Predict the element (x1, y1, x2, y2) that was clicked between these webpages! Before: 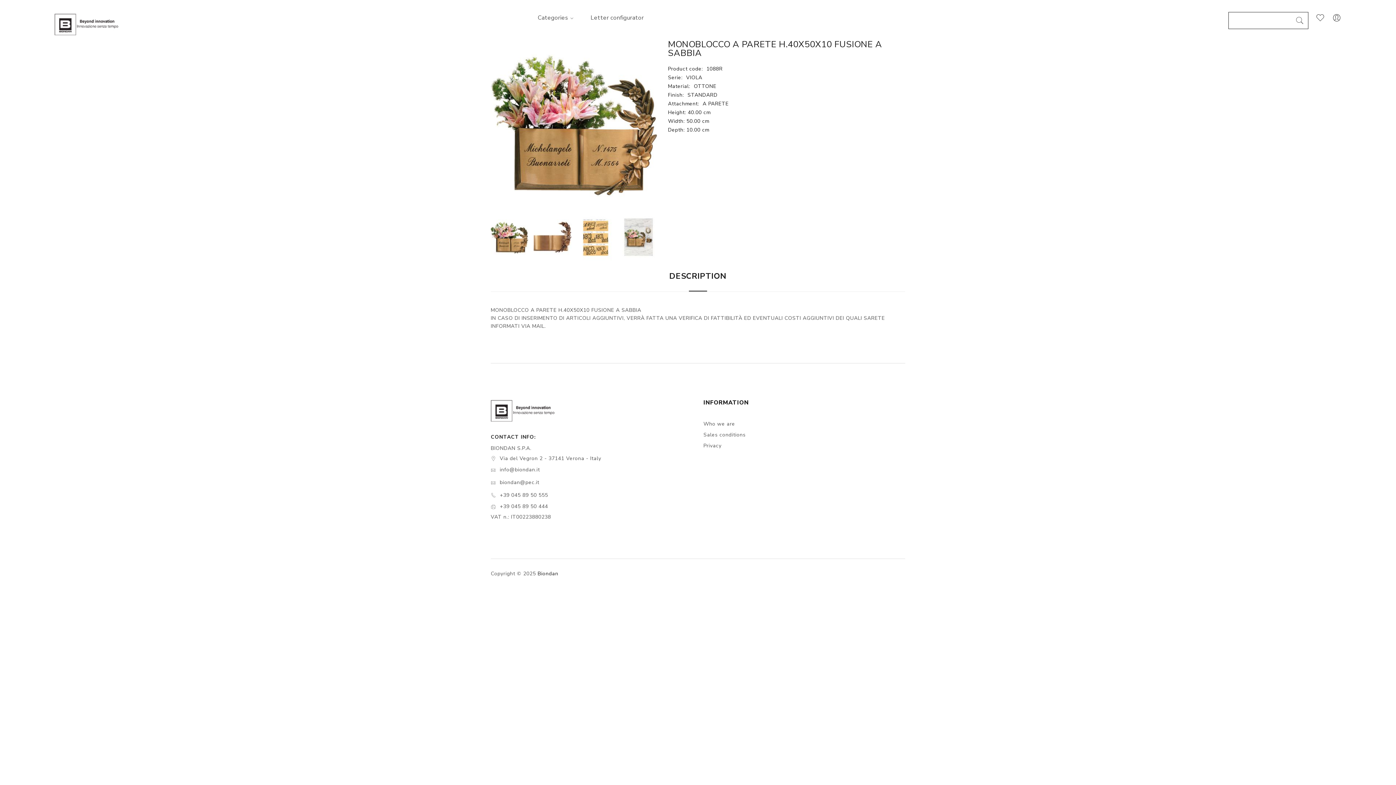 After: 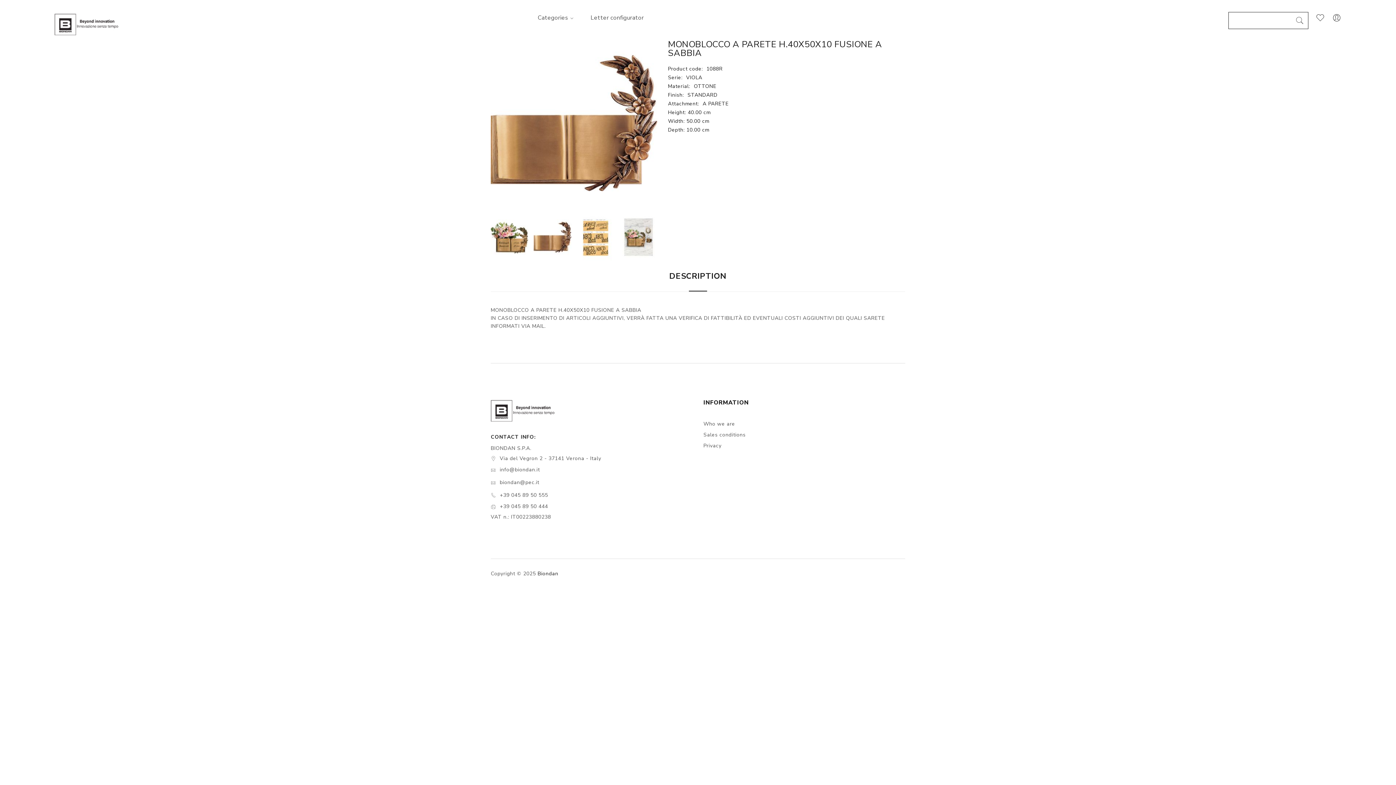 Action: bbox: (533, 213, 571, 261)